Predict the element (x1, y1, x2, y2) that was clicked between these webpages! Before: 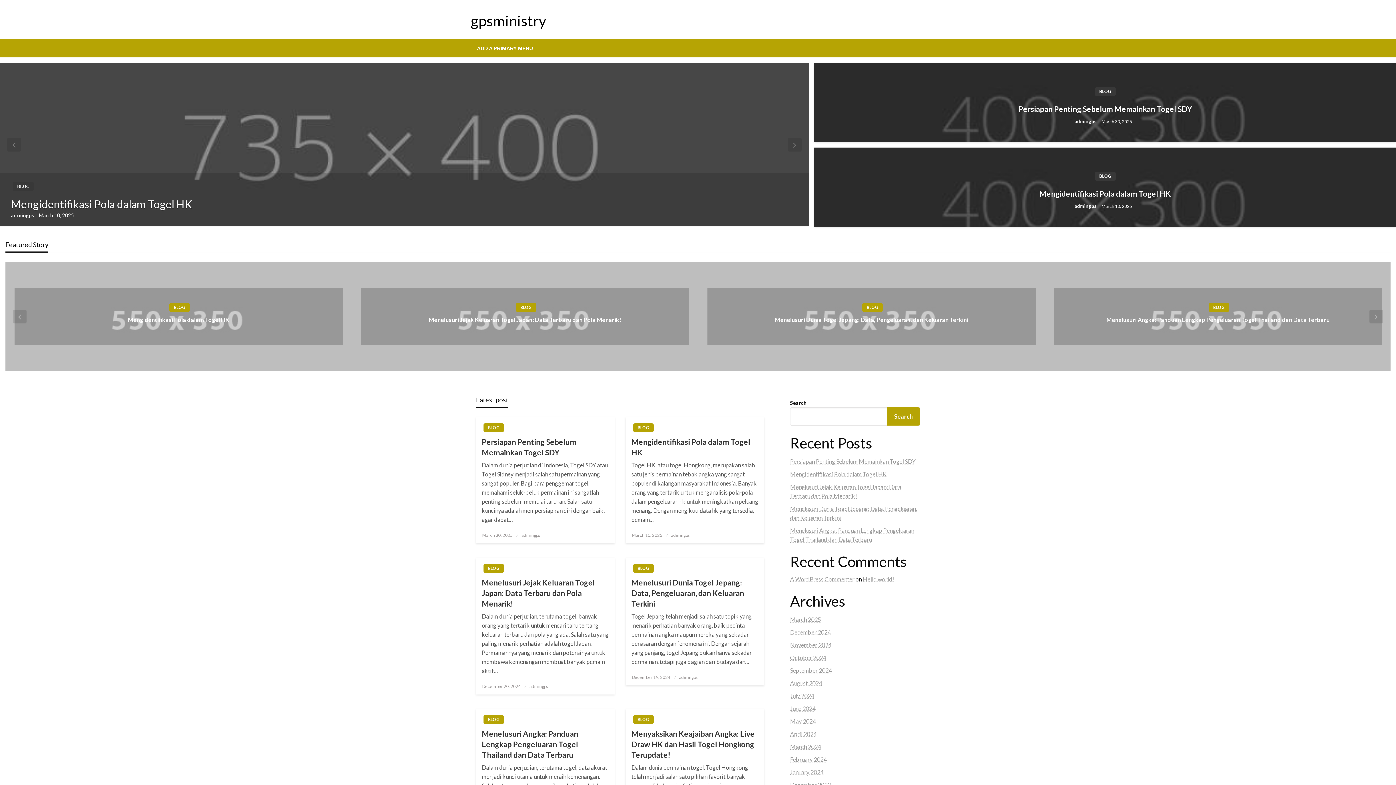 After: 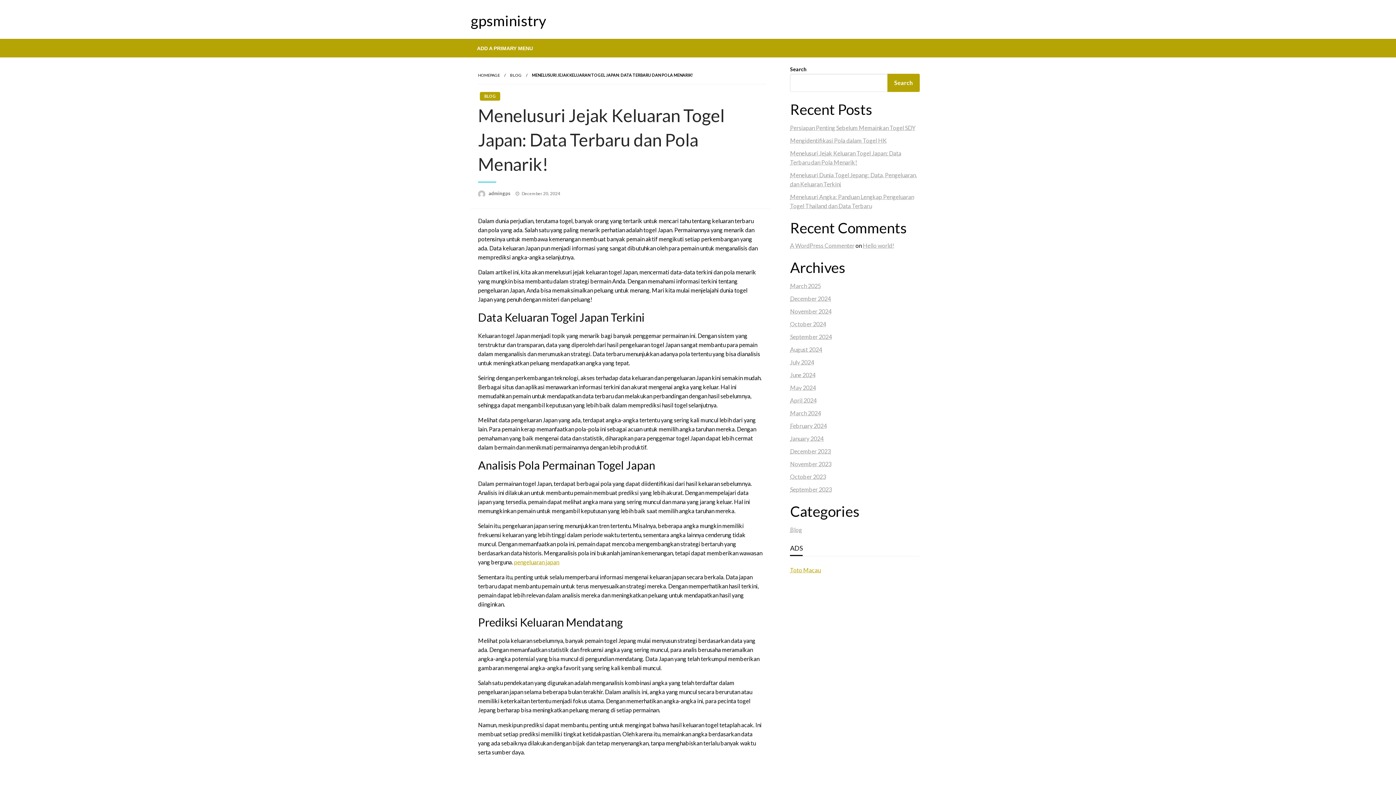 Action: bbox: (481, 577, 609, 609) label: Menelusuri Jejak Keluaran Togel Japan: Data Terbaru dan Pola Menarik!